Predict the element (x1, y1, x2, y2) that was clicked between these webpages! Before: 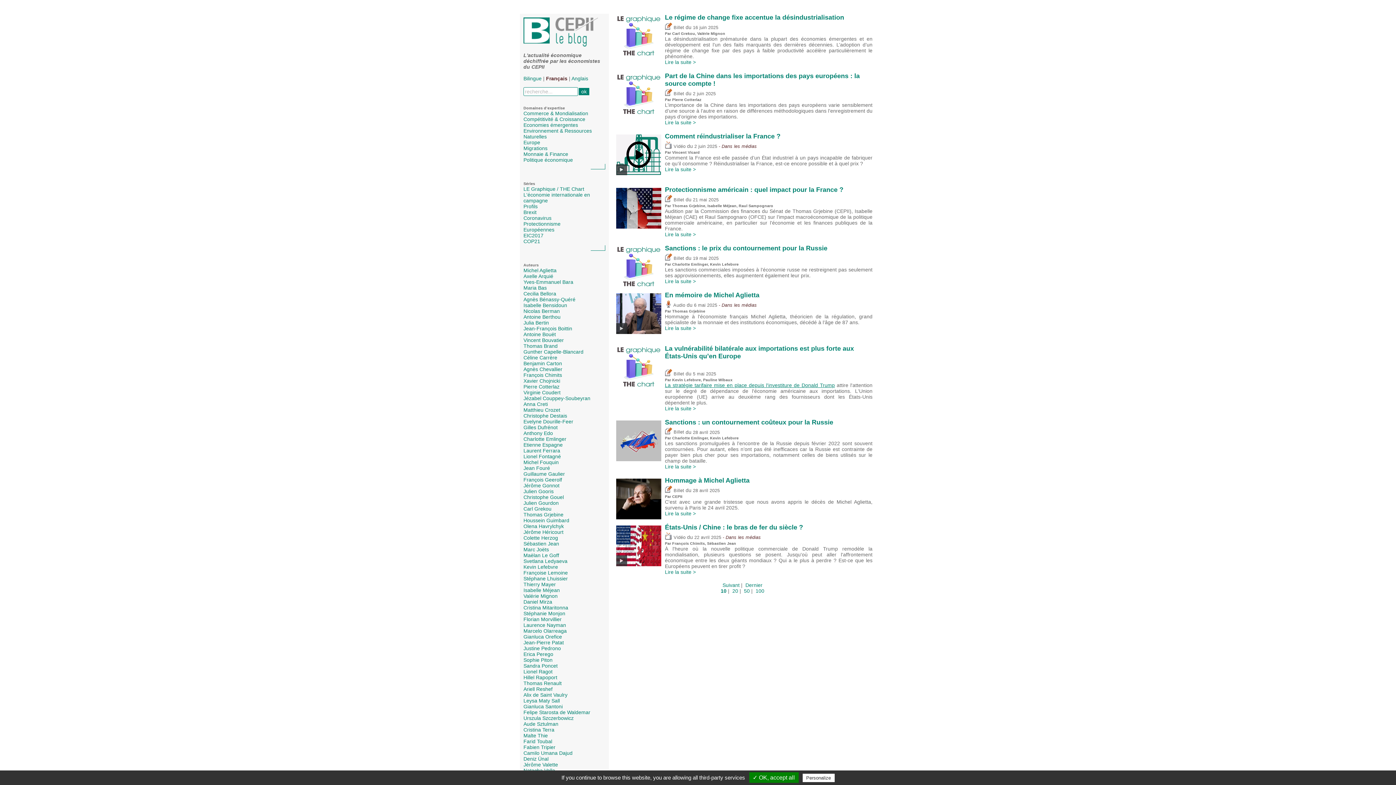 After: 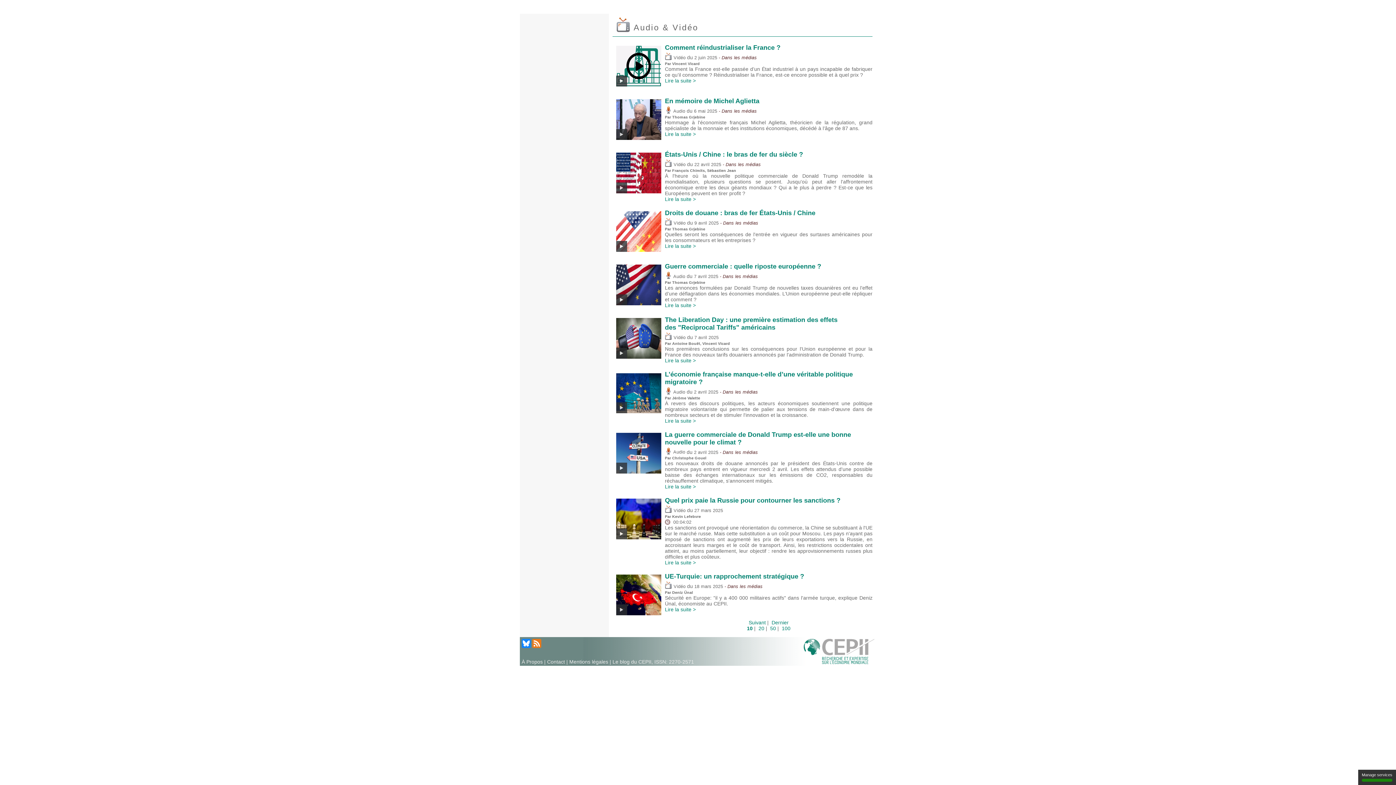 Action: label:  Vidéo bbox: (665, 143, 685, 149)